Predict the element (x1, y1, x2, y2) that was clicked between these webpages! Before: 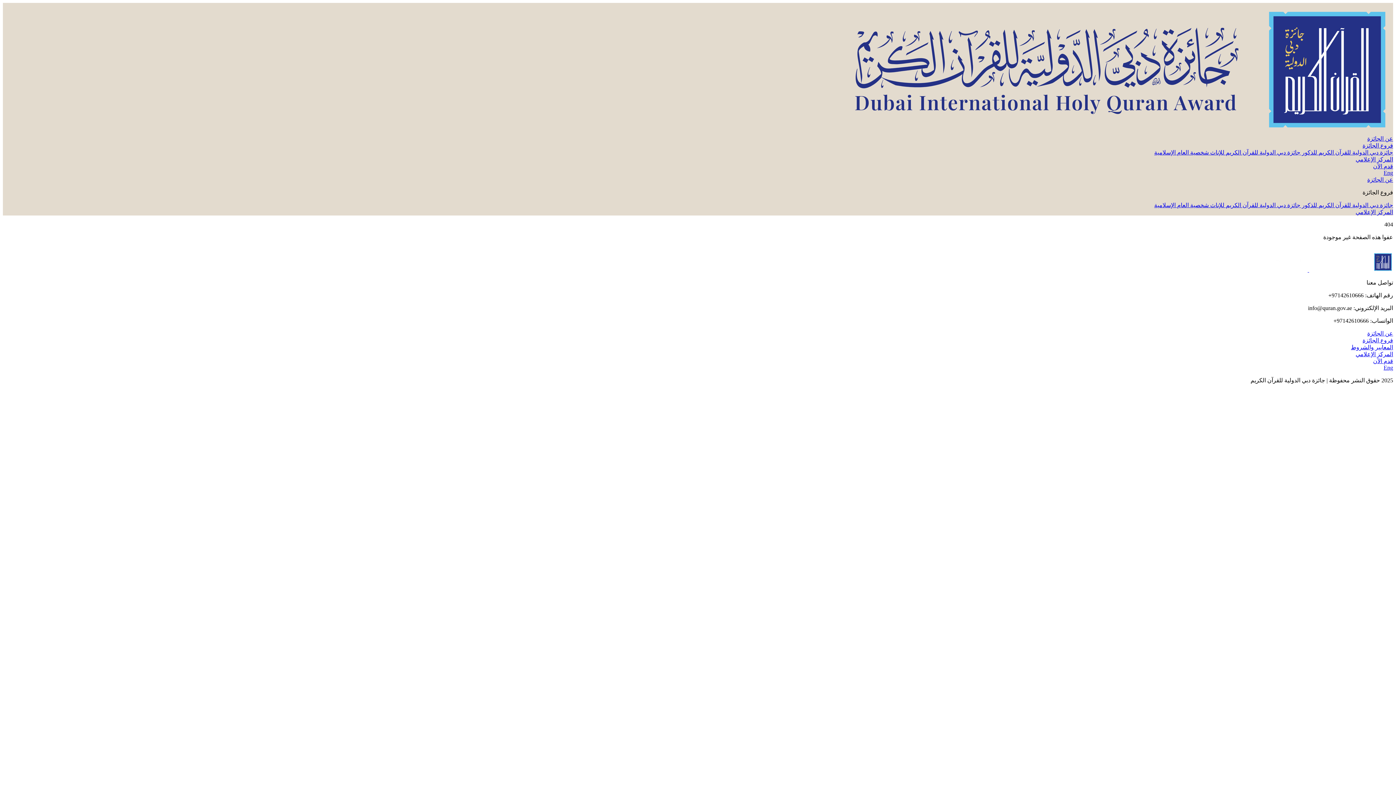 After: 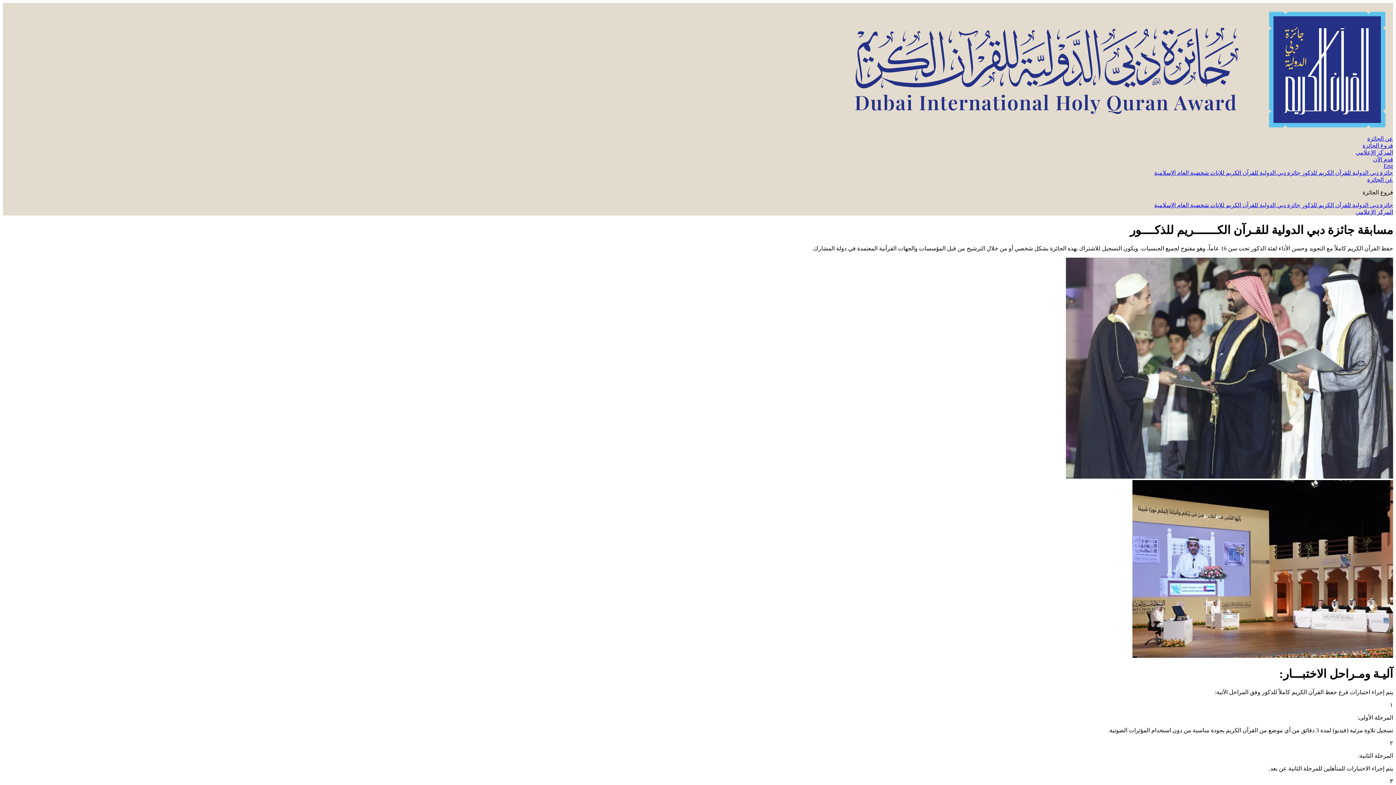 Action: label: جائزة دبي الدولية للقرآن الكريم للذكور  bbox: (1300, 202, 1393, 208)